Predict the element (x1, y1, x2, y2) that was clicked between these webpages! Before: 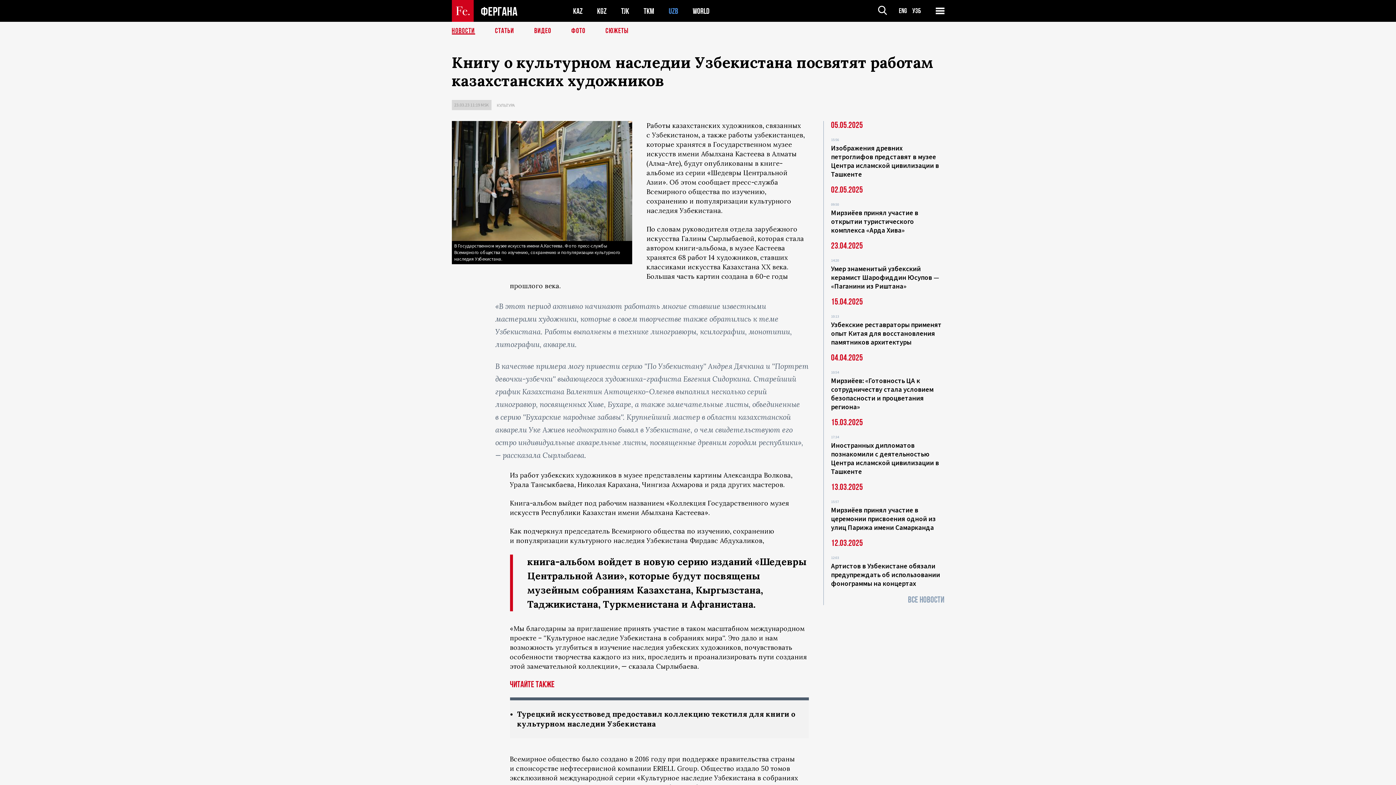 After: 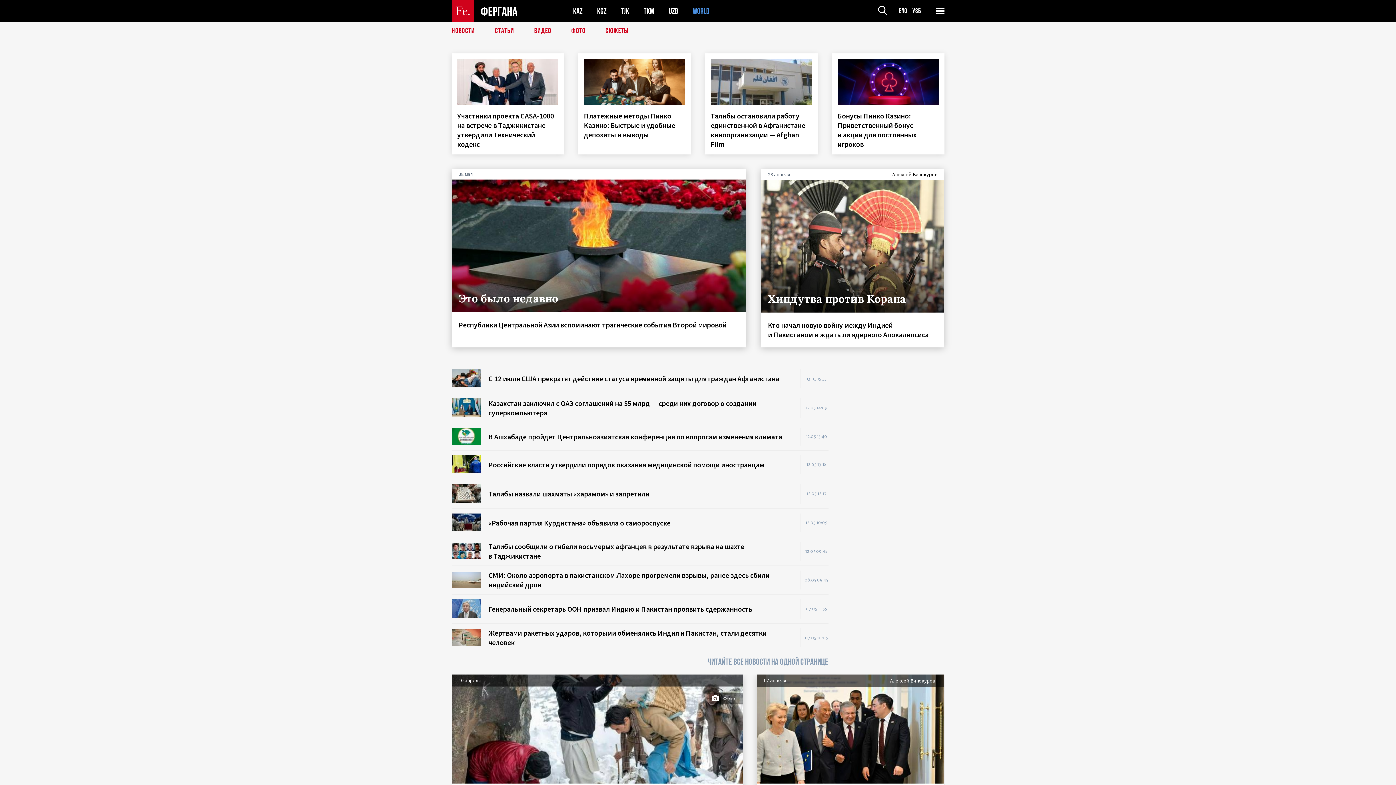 Action: label: WORLD bbox: (692, 6, 709, 15)